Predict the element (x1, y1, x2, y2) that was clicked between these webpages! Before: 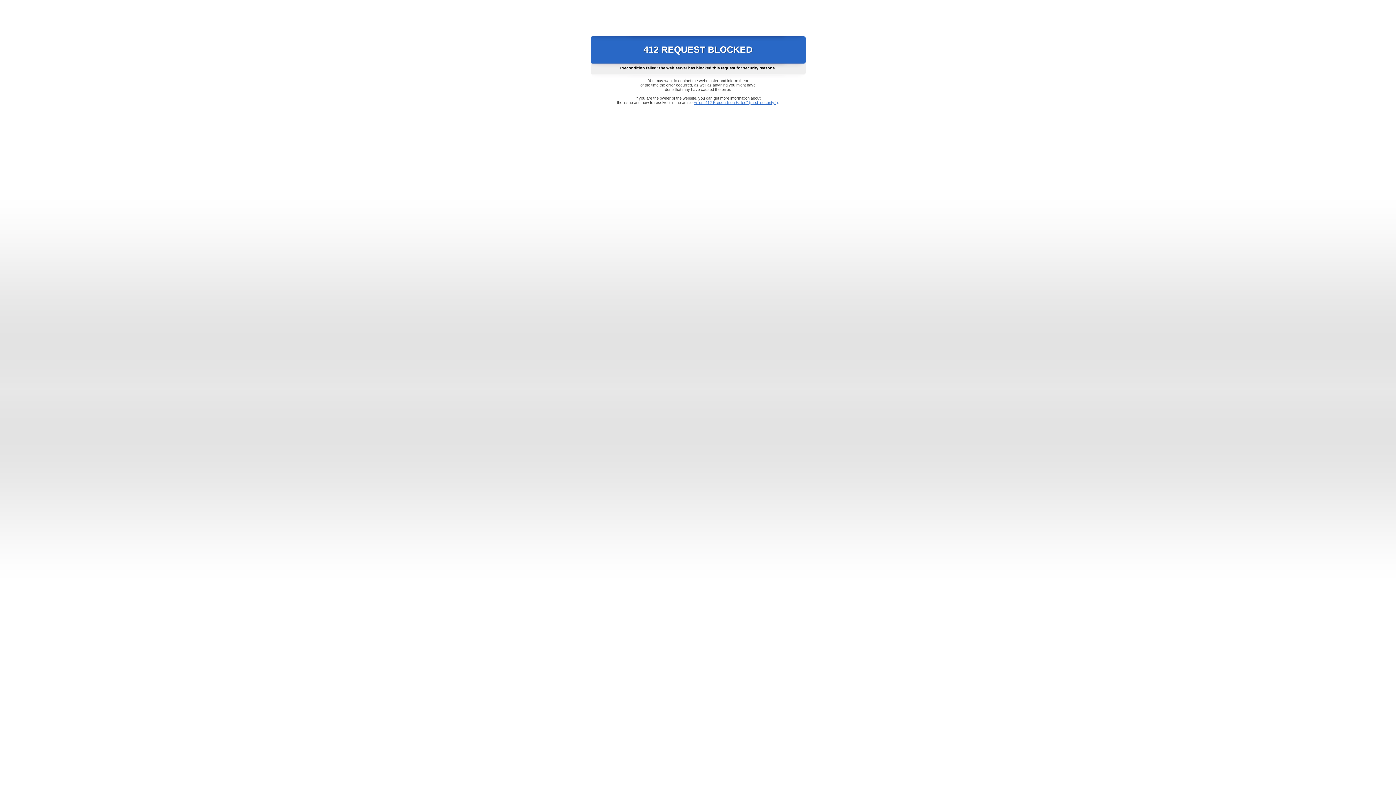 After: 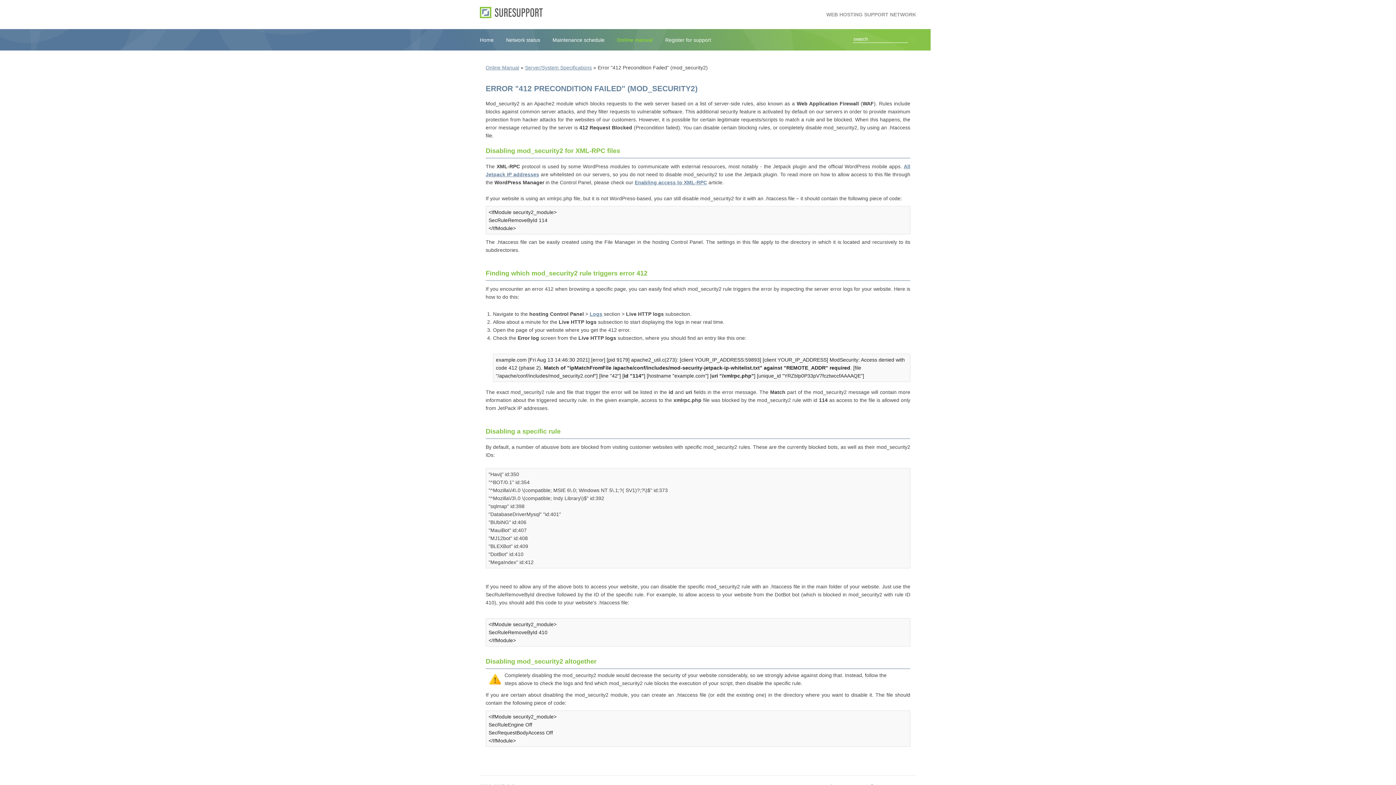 Action: label: Error "412 Precondition Failed" (mod_security2) bbox: (693, 100, 778, 104)